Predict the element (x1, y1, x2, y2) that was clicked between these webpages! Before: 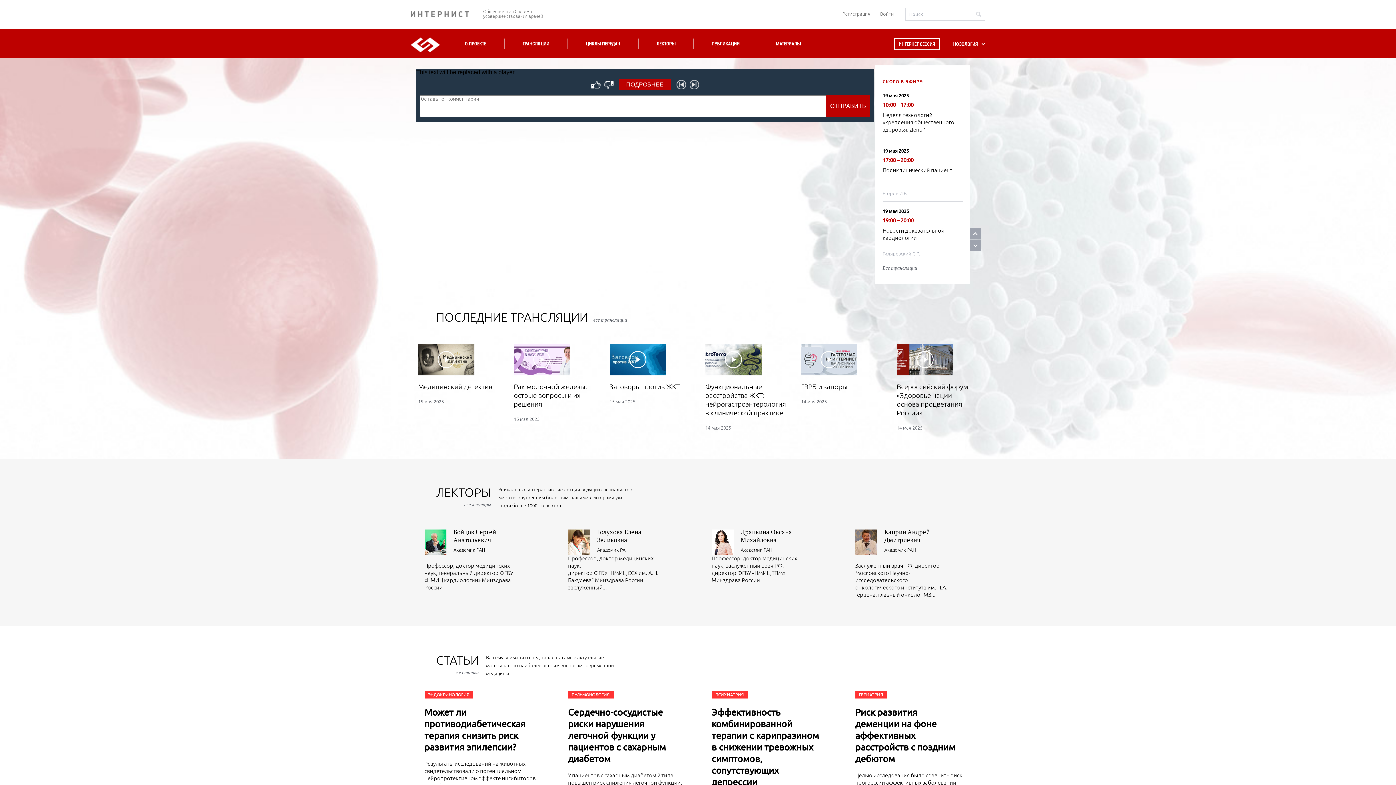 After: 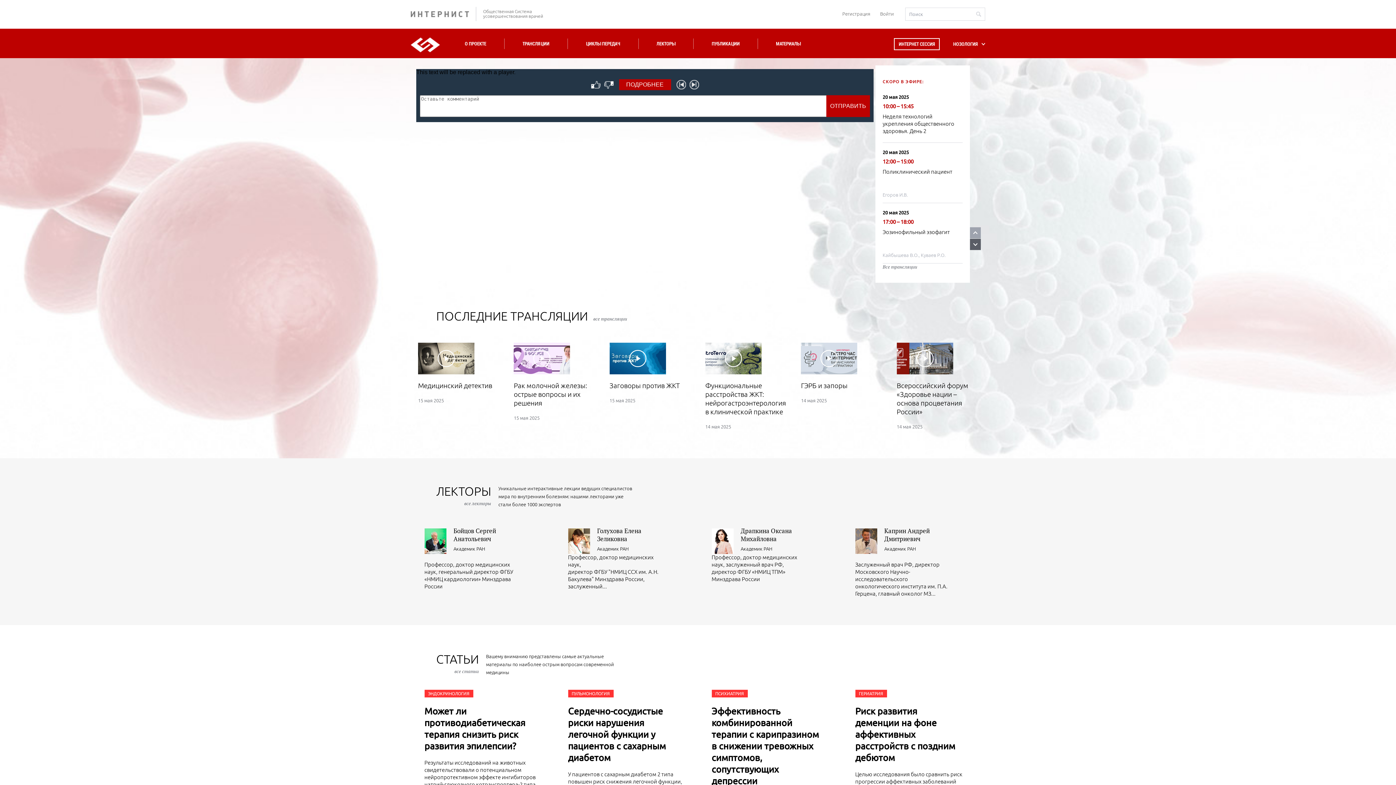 Action: bbox: (970, 239, 981, 251) label: Next